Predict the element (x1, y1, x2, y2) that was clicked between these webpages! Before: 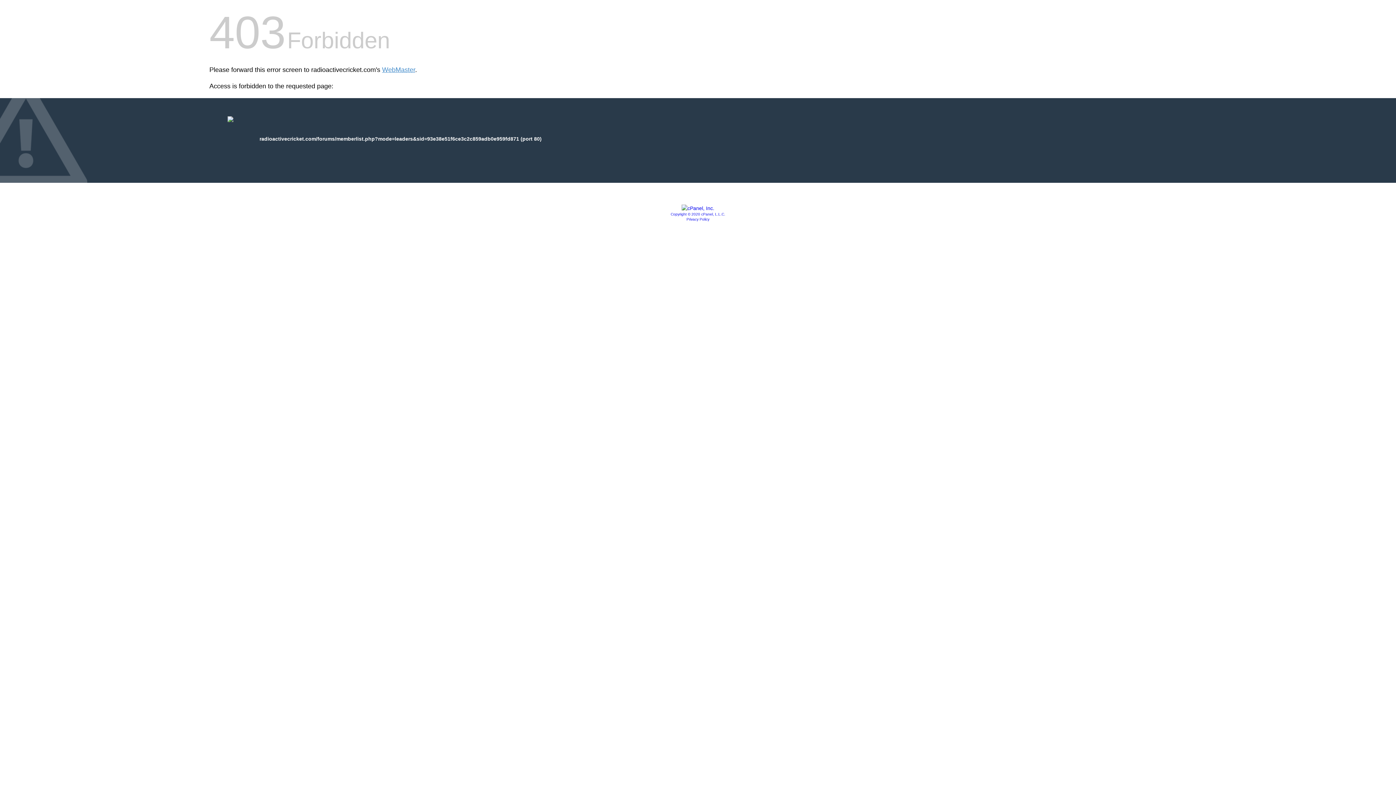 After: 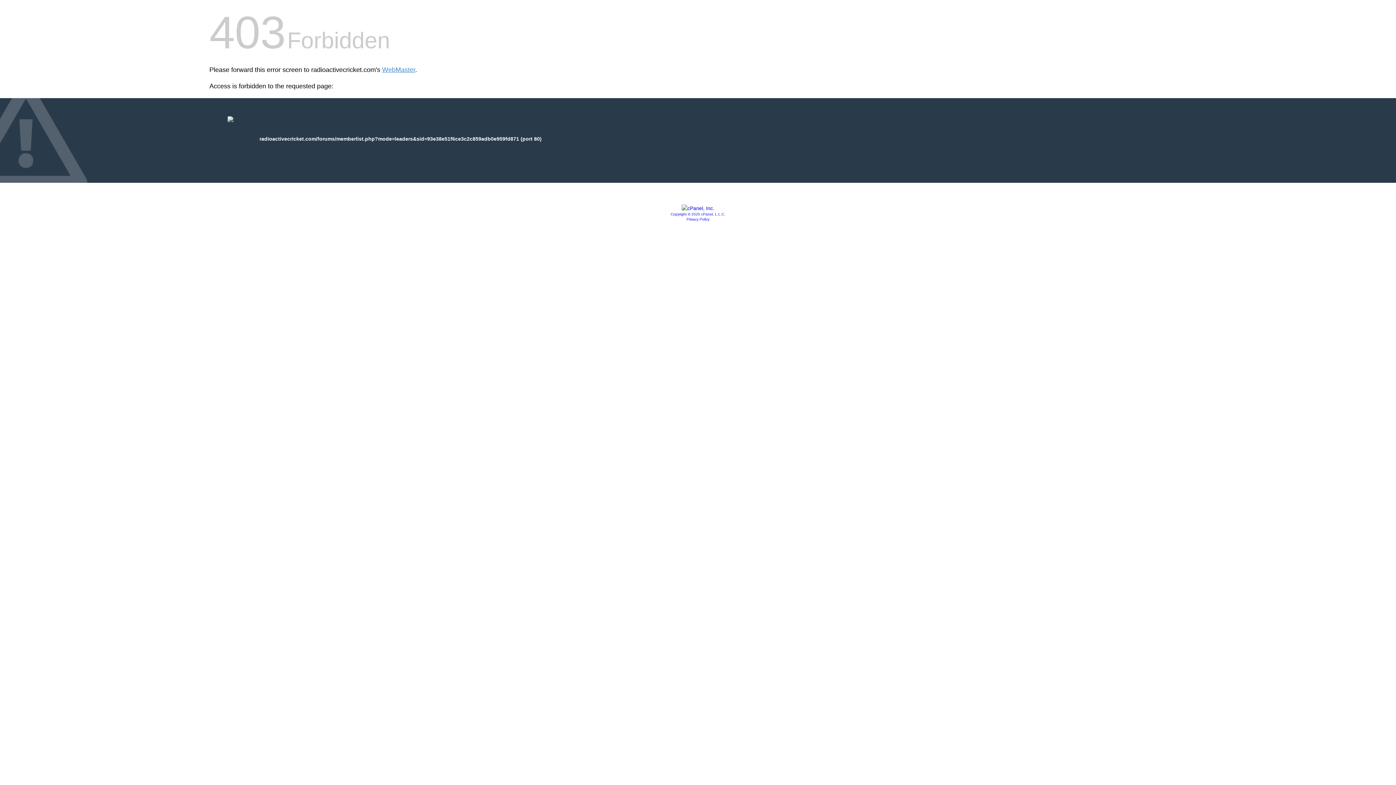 Action: bbox: (681, 205, 714, 211)